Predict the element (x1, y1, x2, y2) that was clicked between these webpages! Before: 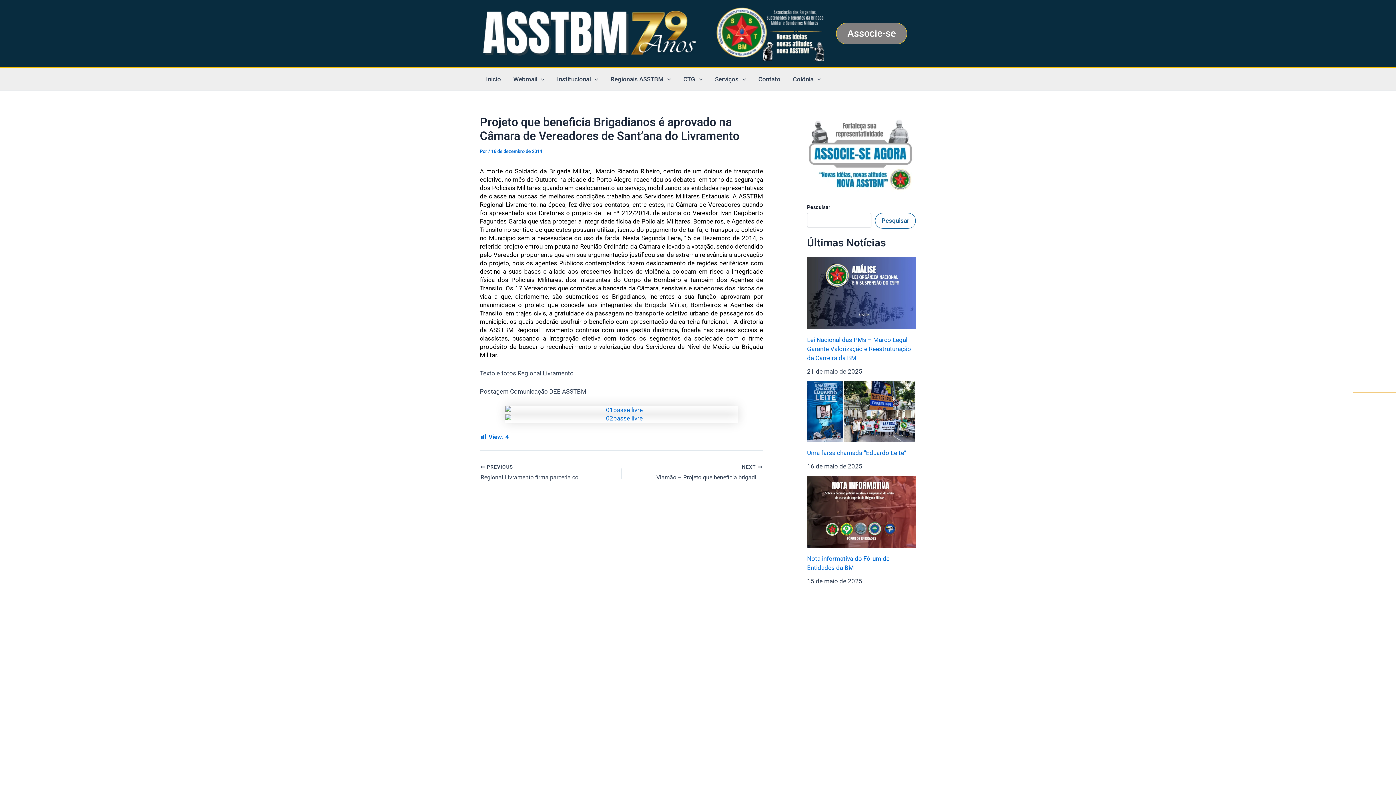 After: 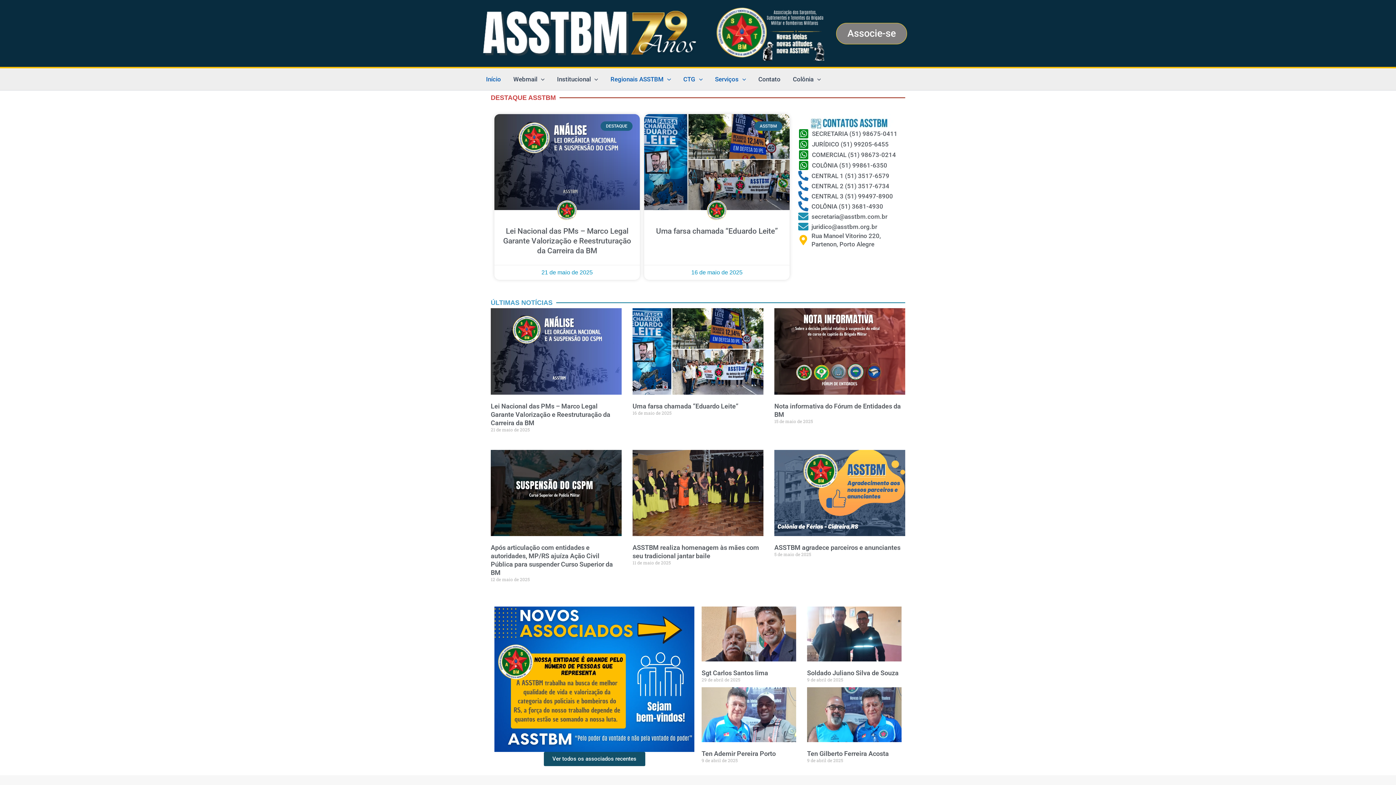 Action: bbox: (480, 29, 698, 36)